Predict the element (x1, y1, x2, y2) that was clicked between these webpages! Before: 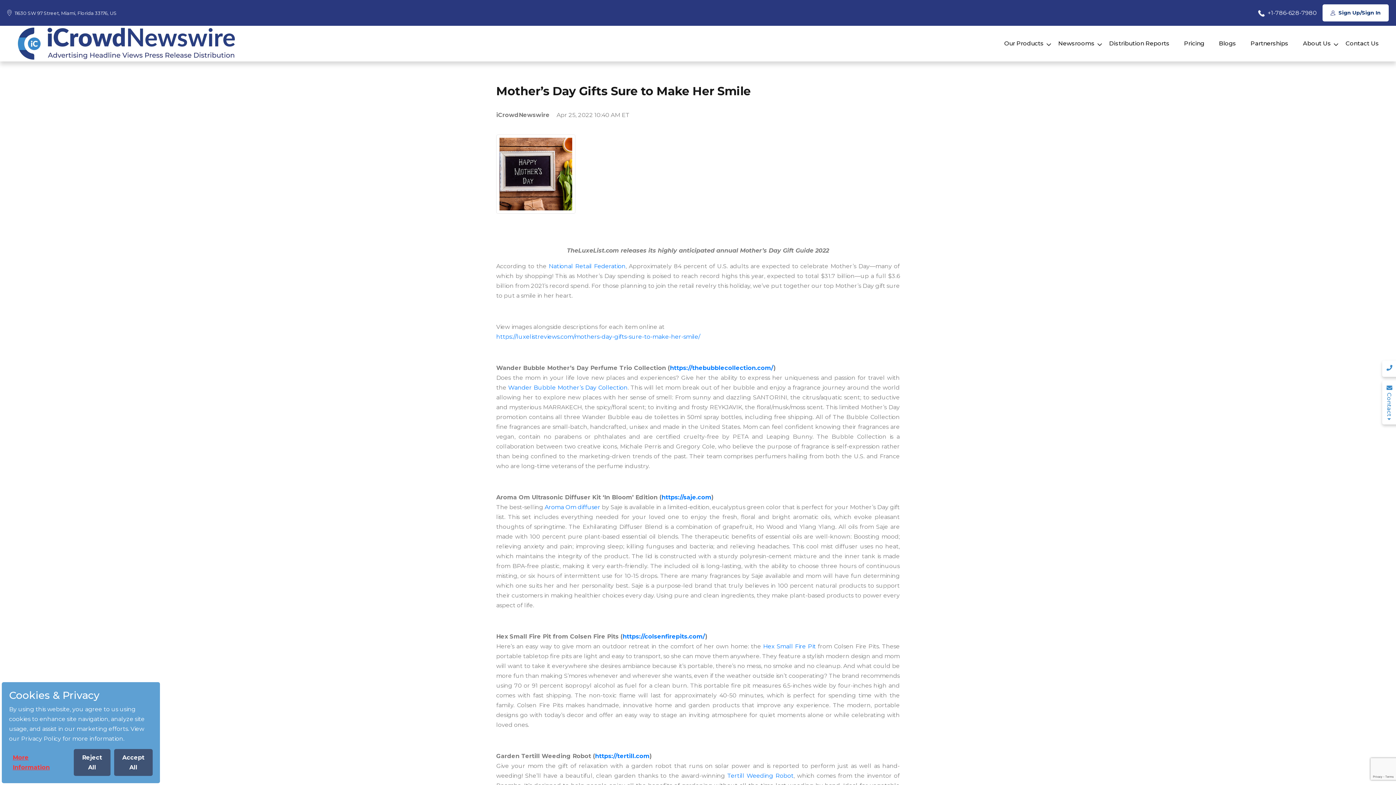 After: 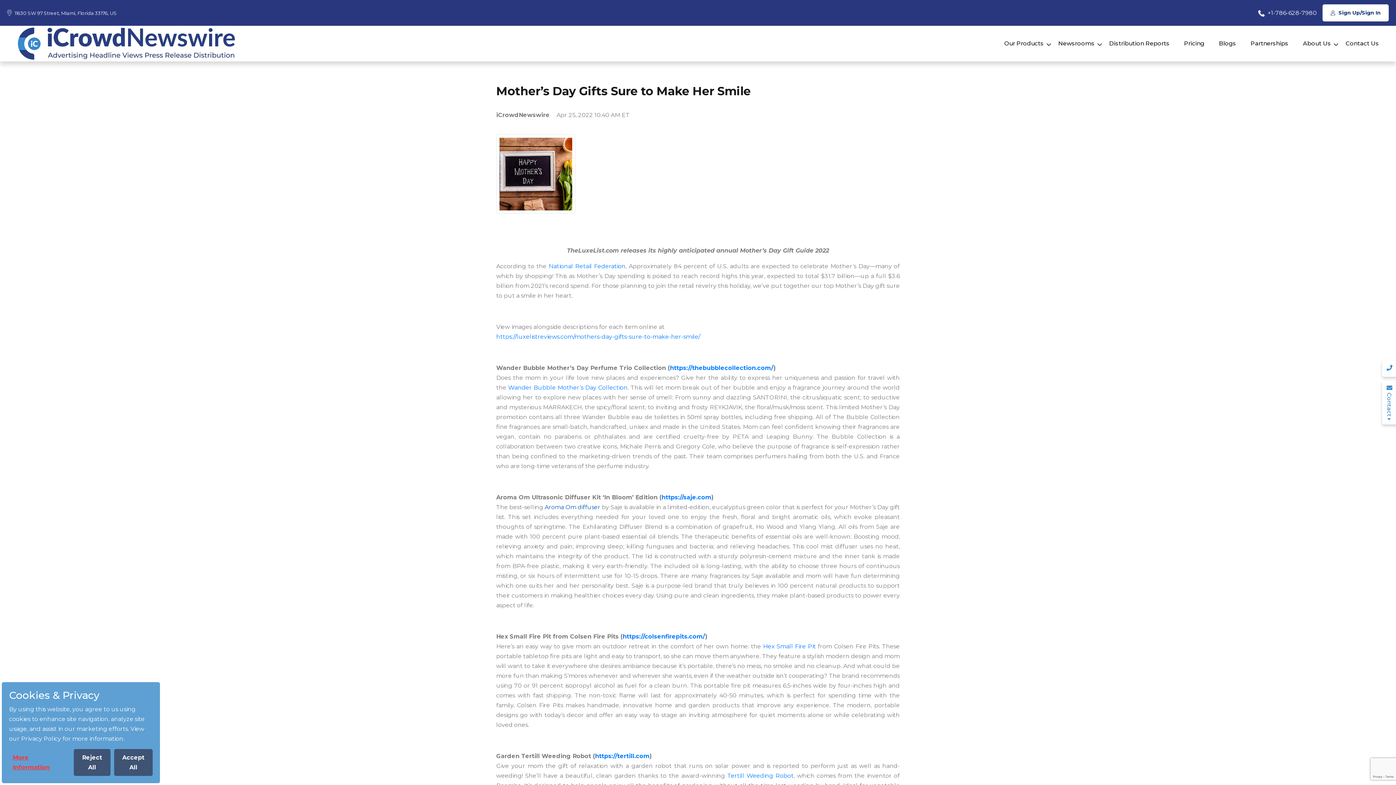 Action: bbox: (544, 503, 600, 510) label: Aroma Om diffuser